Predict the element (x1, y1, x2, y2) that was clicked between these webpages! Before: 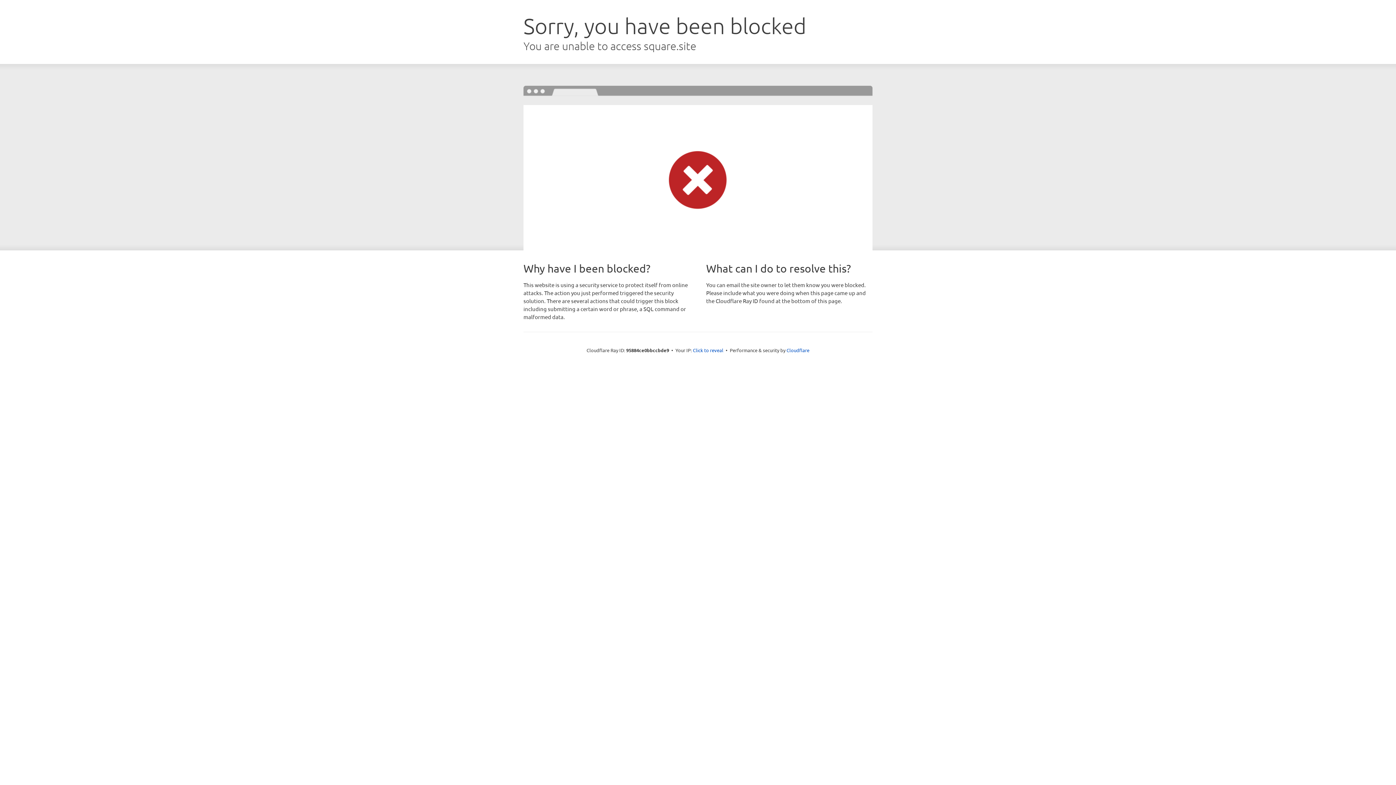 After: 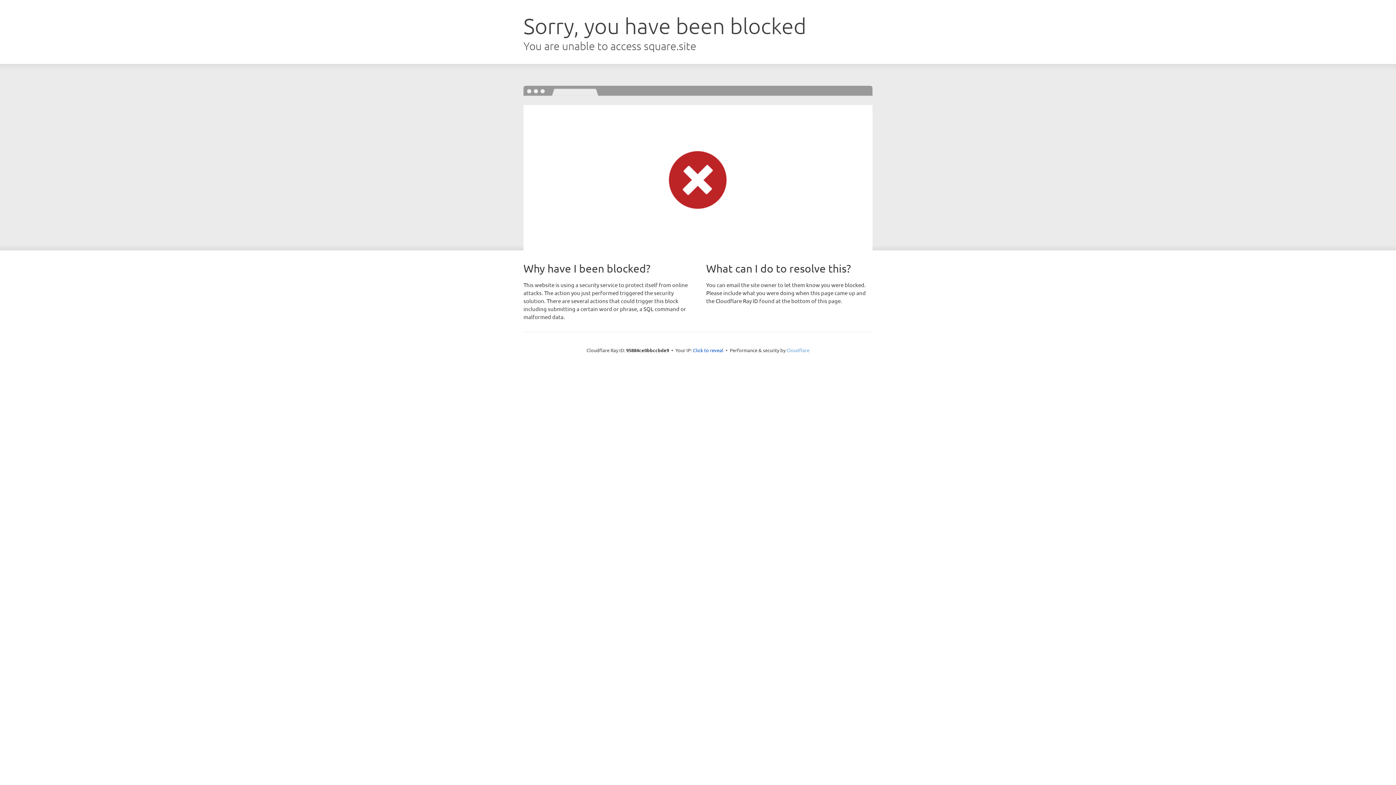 Action: bbox: (786, 347, 809, 353) label: Cloudflare